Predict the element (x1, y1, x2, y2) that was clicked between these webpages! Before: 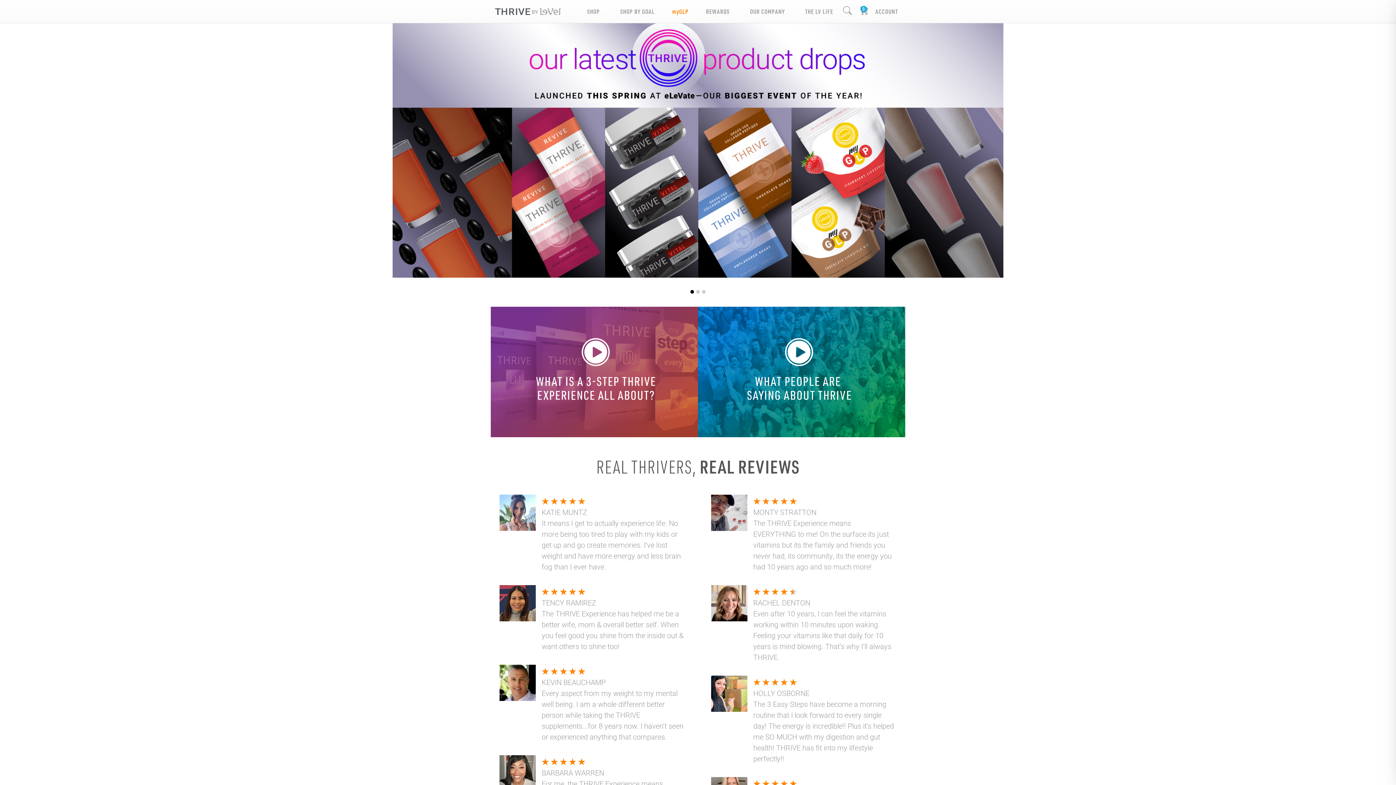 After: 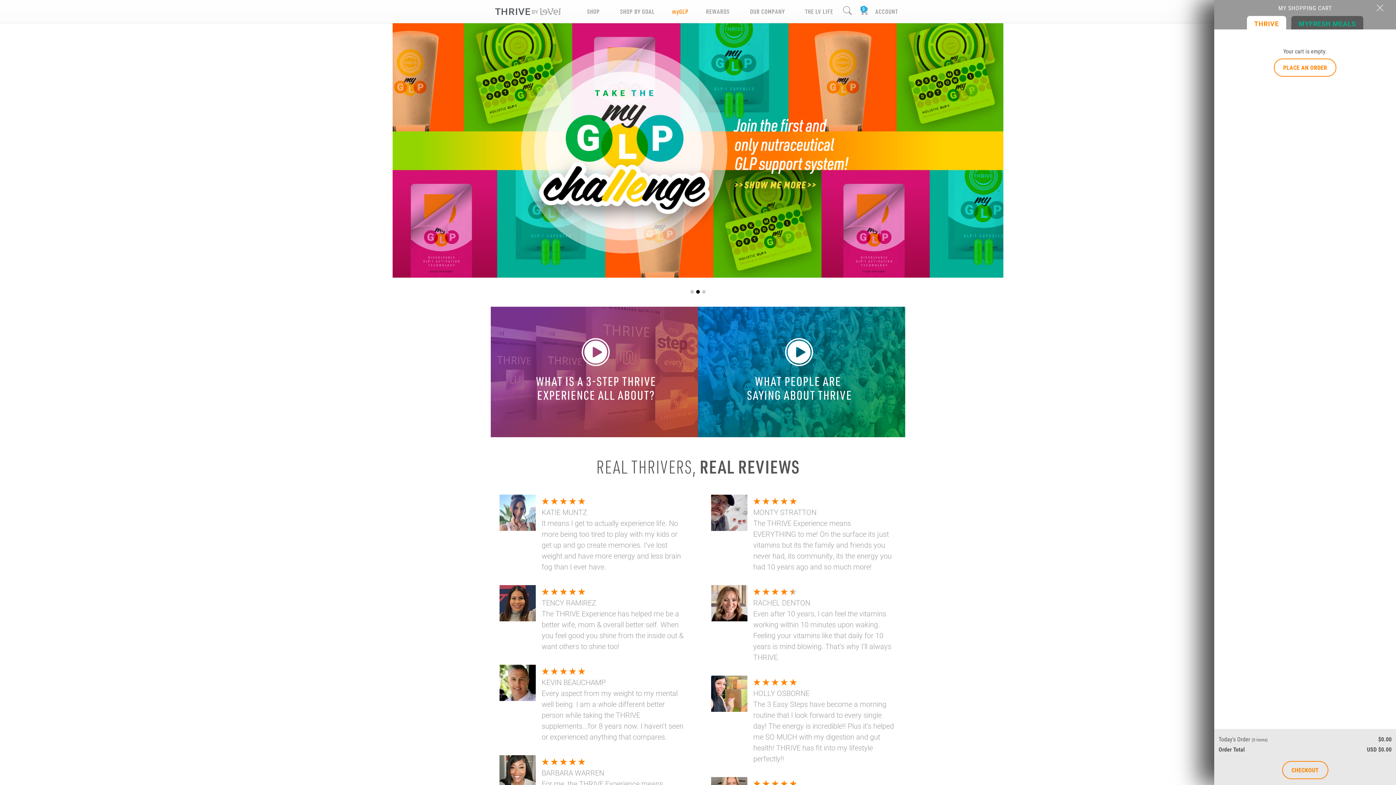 Action: label: CART bbox: (856, 3, 872, 19)